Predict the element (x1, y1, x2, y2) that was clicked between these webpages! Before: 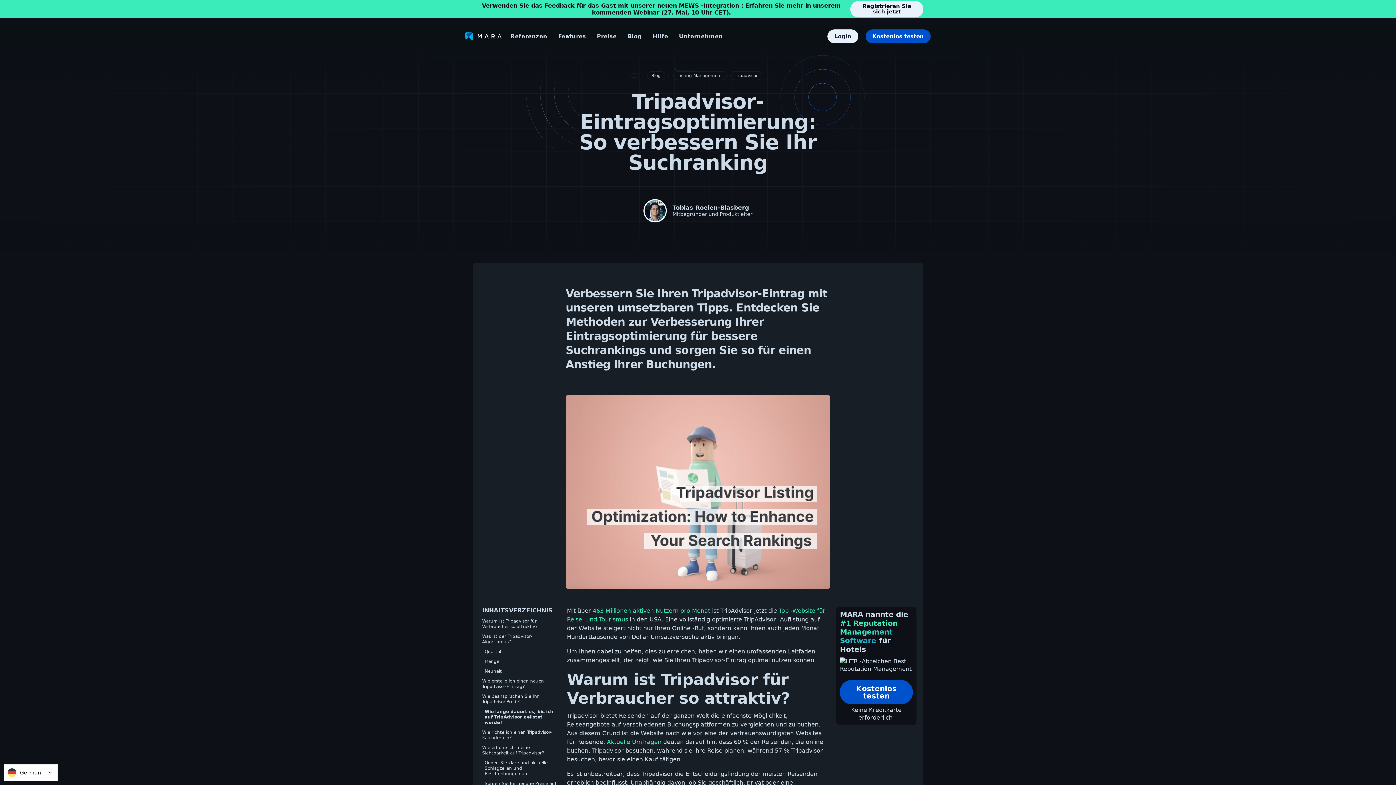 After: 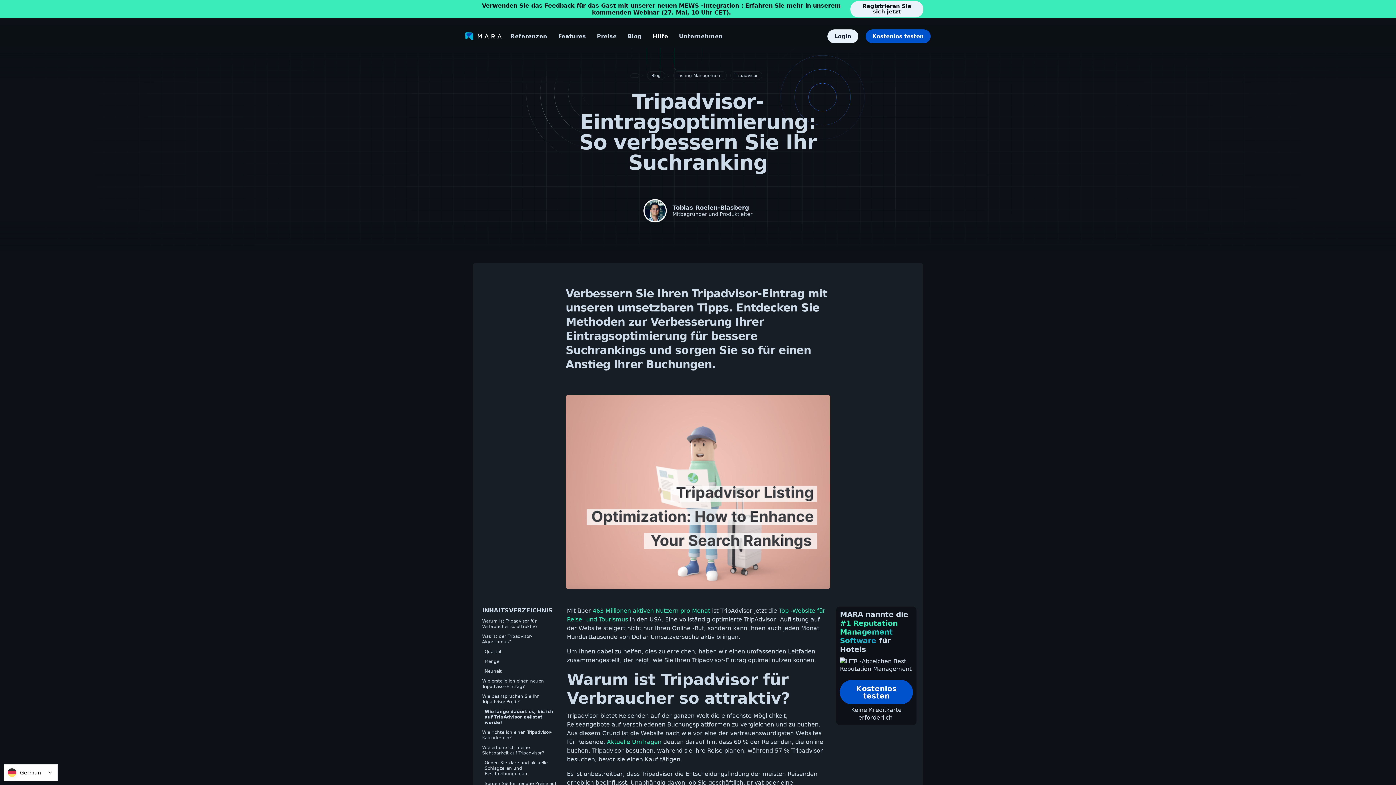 Action: label: Hilfe bbox: (647, 25, 673, 47)